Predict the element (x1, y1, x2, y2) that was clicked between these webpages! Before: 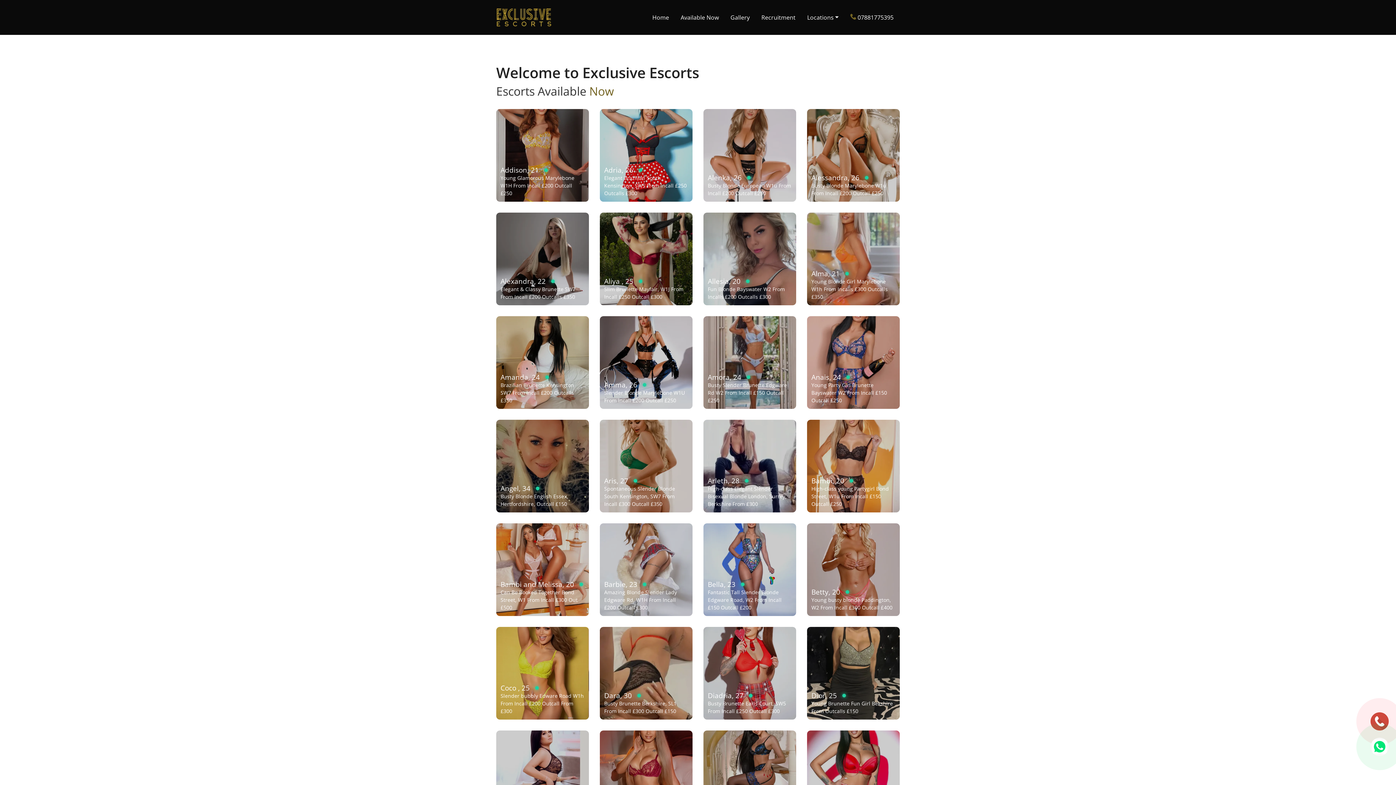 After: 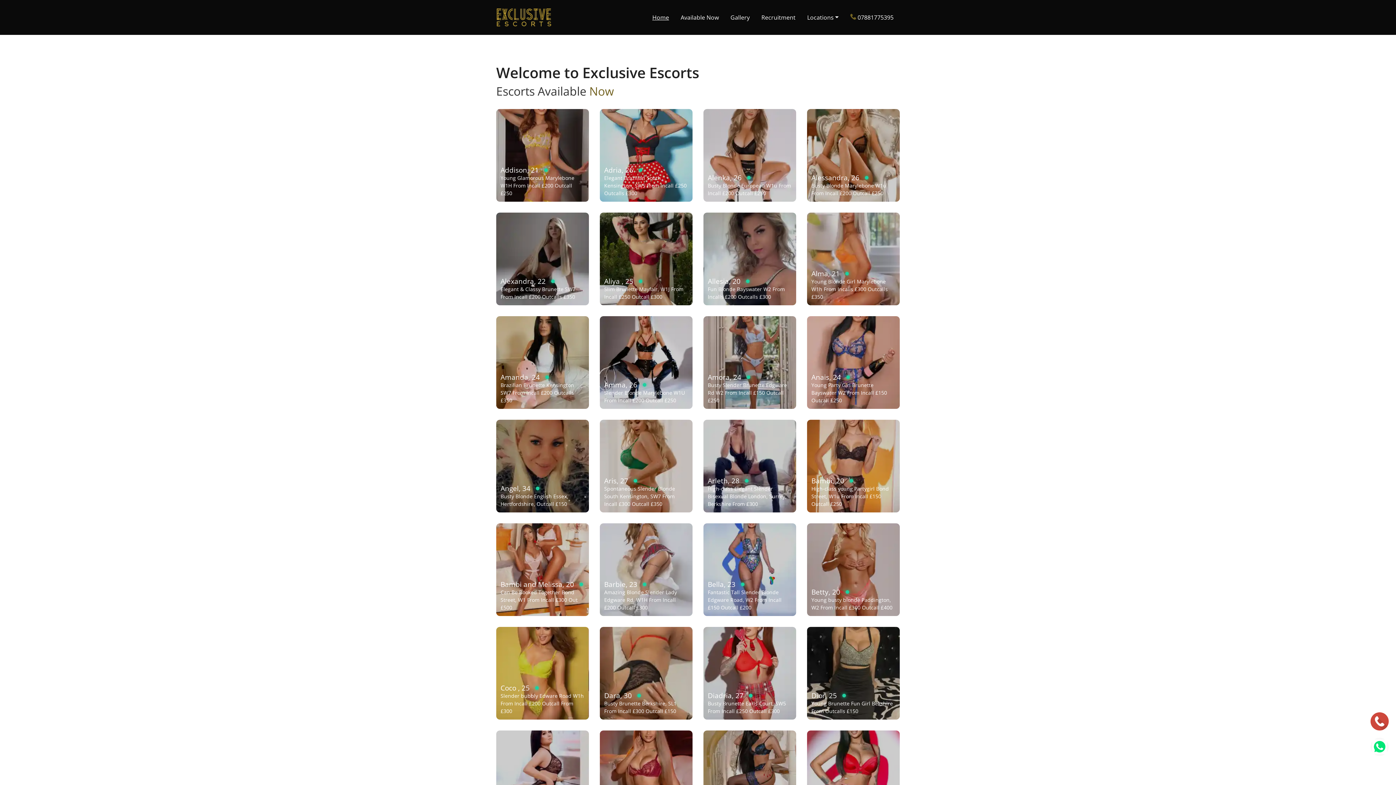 Action: bbox: (646, 10, 675, 24) label: Home